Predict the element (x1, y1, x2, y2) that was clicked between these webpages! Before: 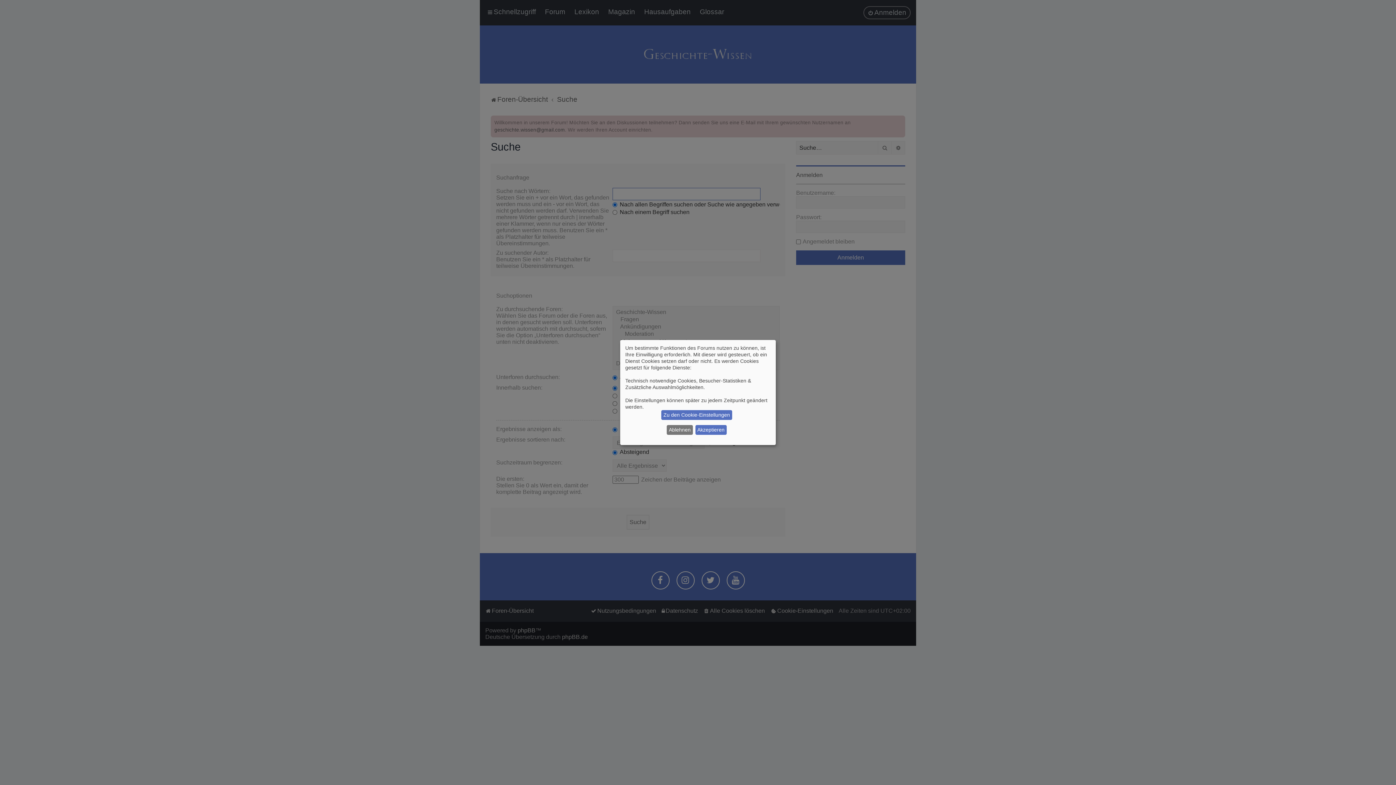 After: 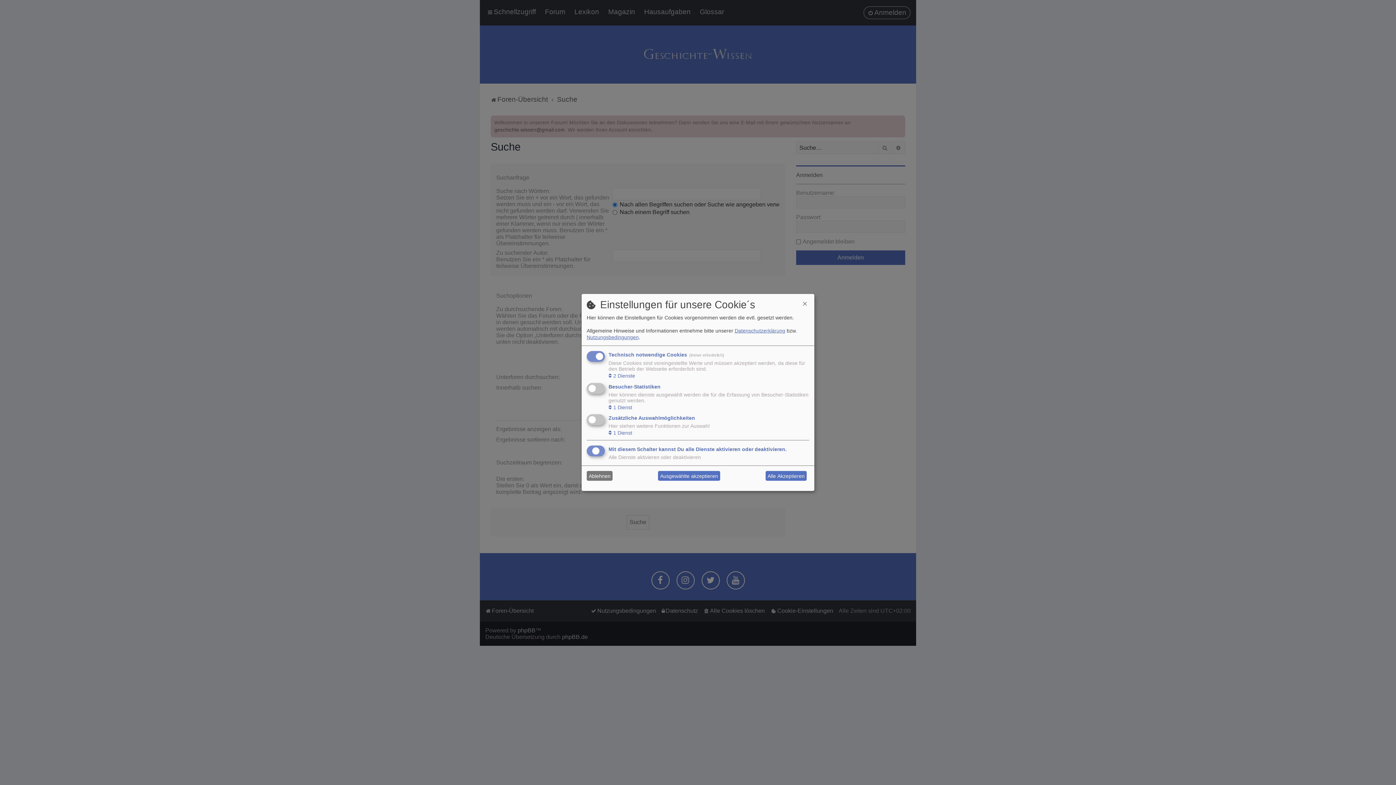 Action: bbox: (661, 410, 732, 420) label: Zu den Cookie-Einstellungen